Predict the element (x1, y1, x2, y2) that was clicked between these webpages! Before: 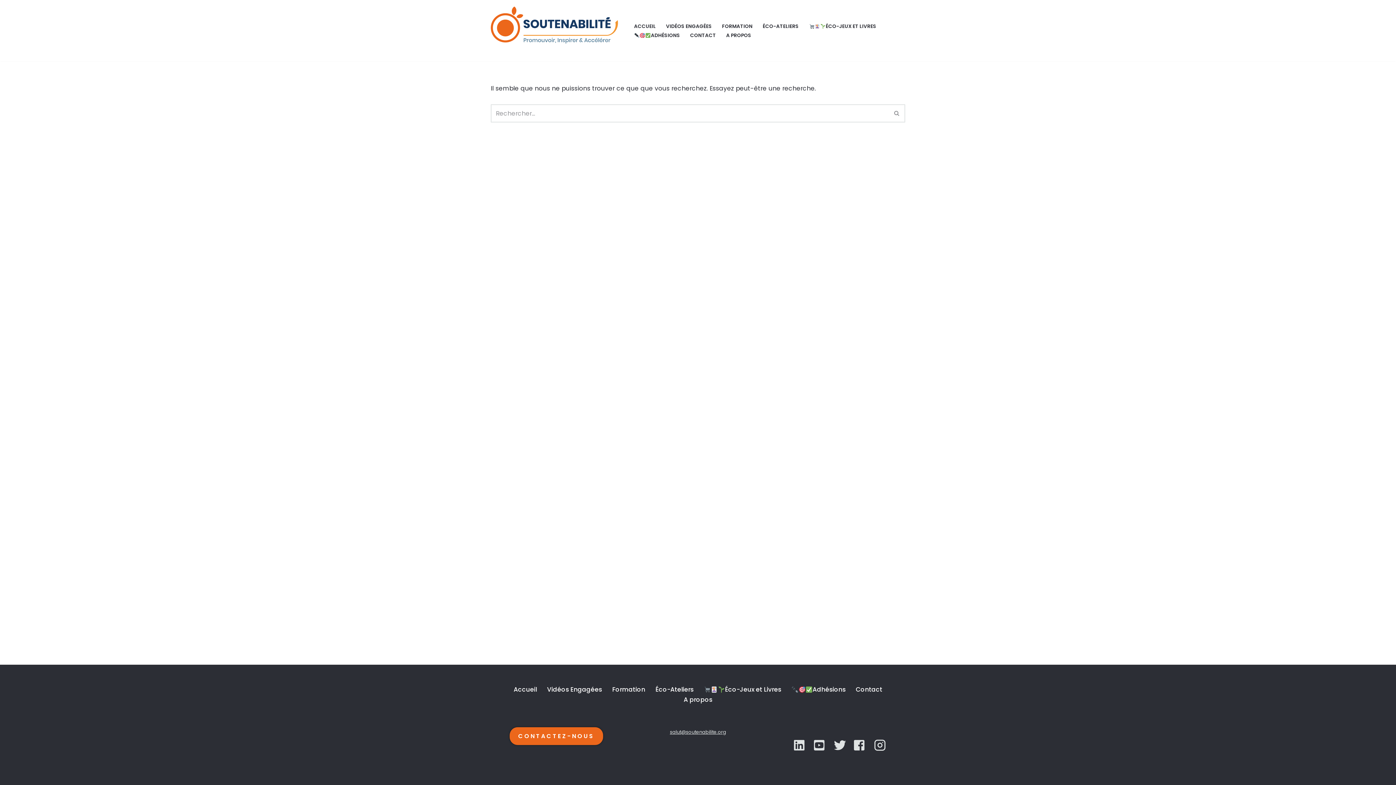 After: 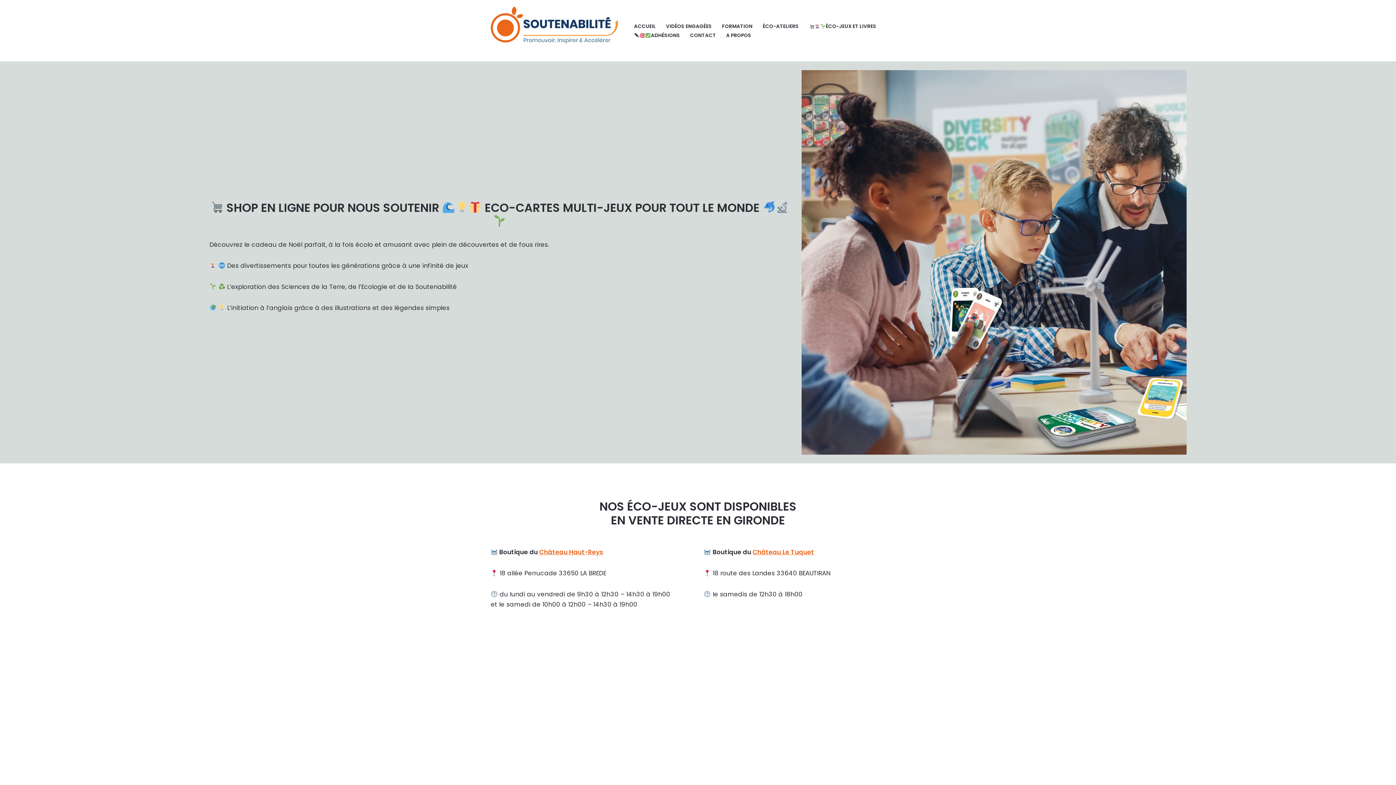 Action: label: Éco-Jeux et Livres bbox: (703, 684, 781, 694)